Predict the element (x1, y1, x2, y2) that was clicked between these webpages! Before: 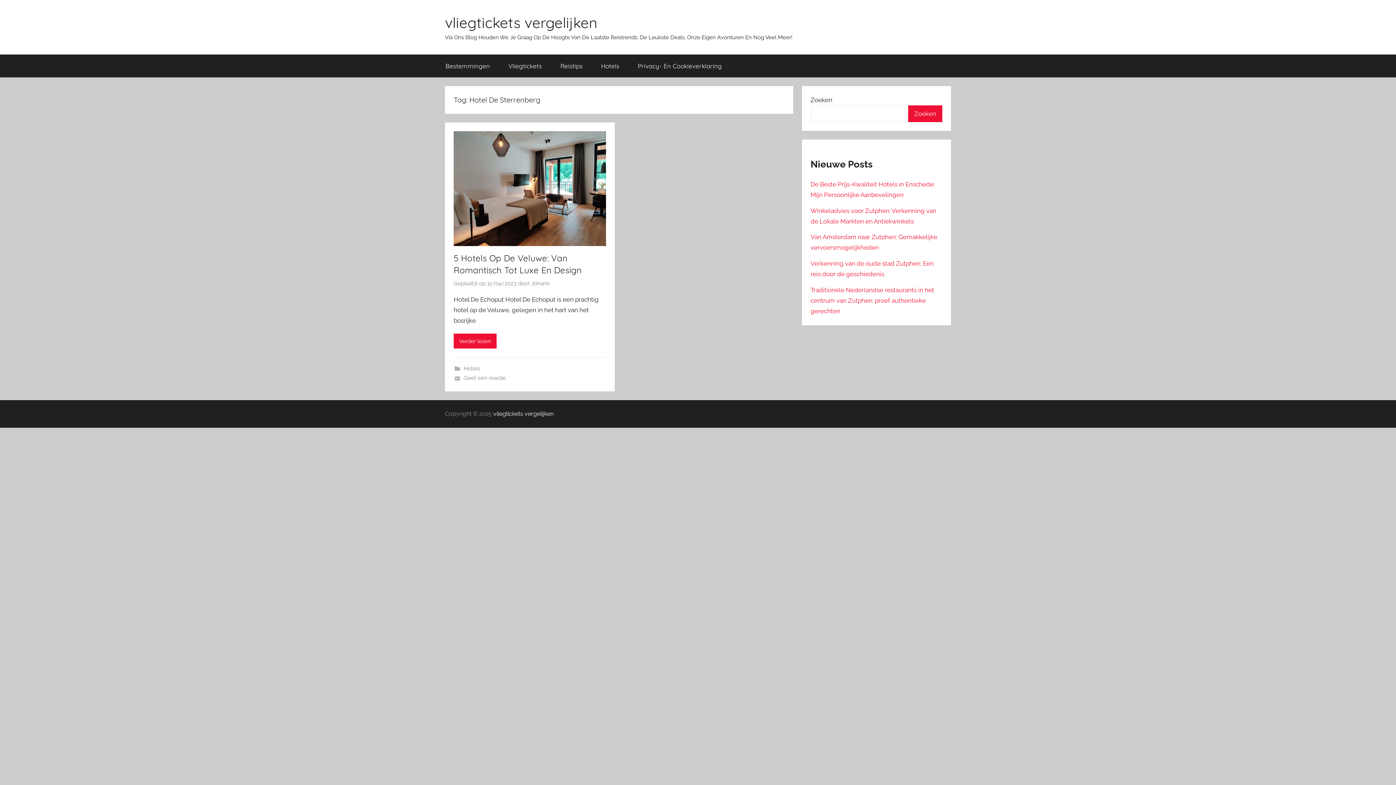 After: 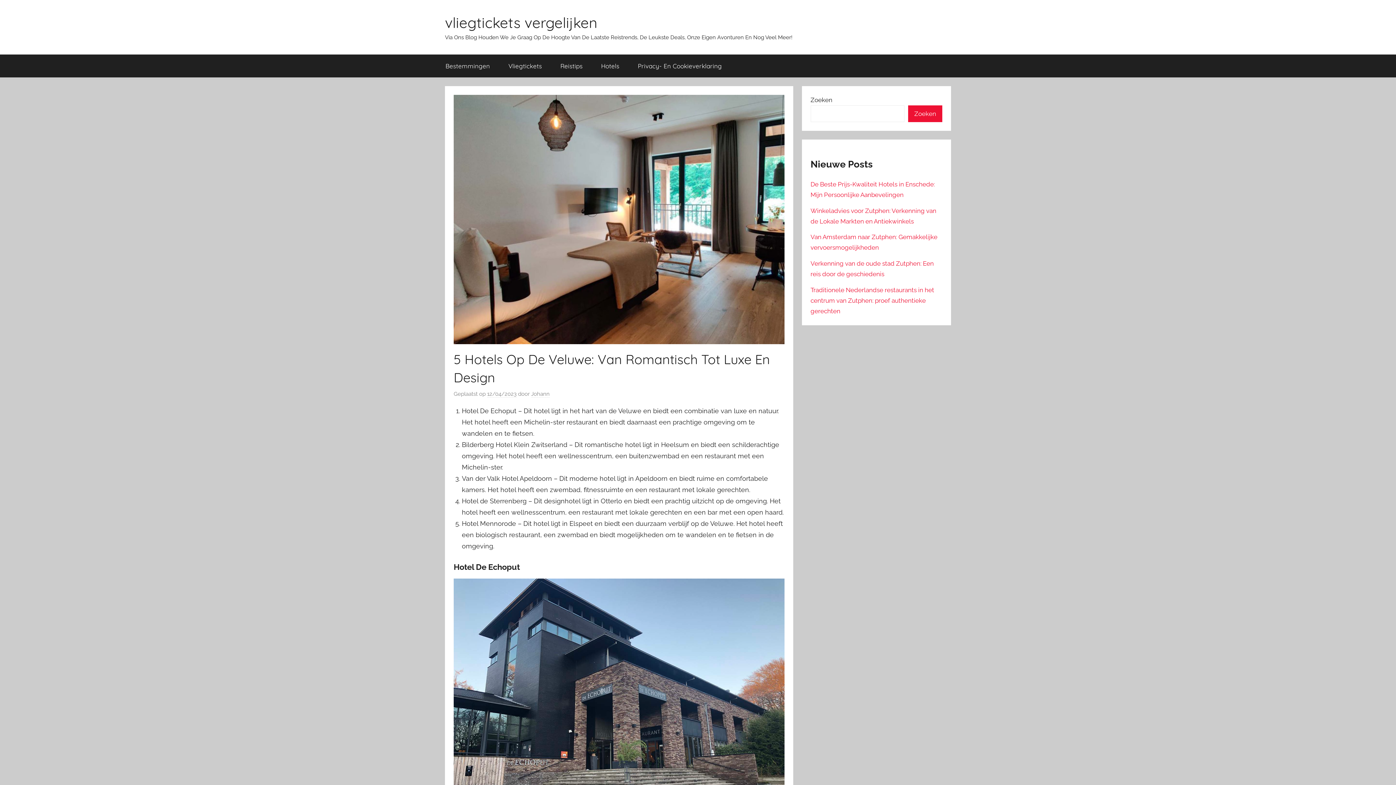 Action: bbox: (453, 333, 496, 348) label: Verder lezen